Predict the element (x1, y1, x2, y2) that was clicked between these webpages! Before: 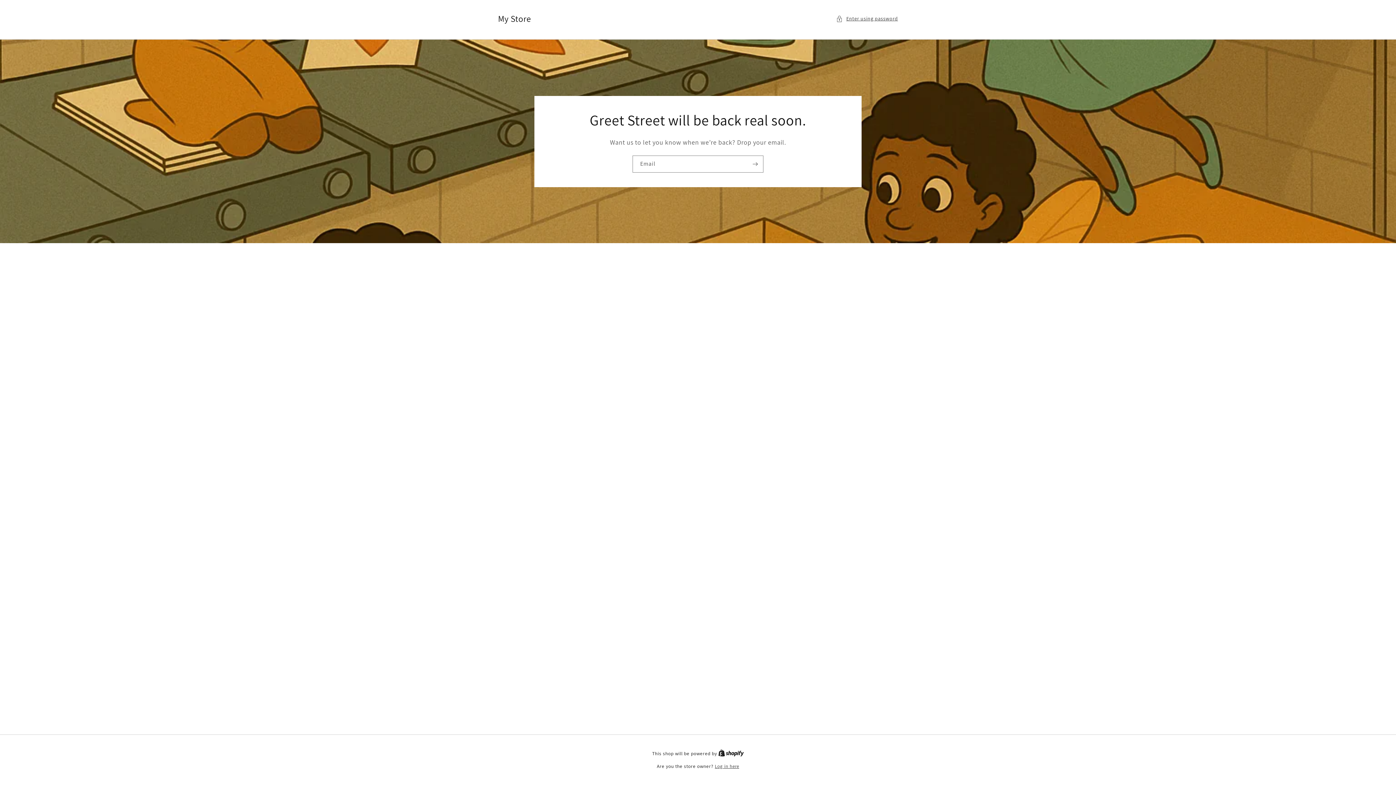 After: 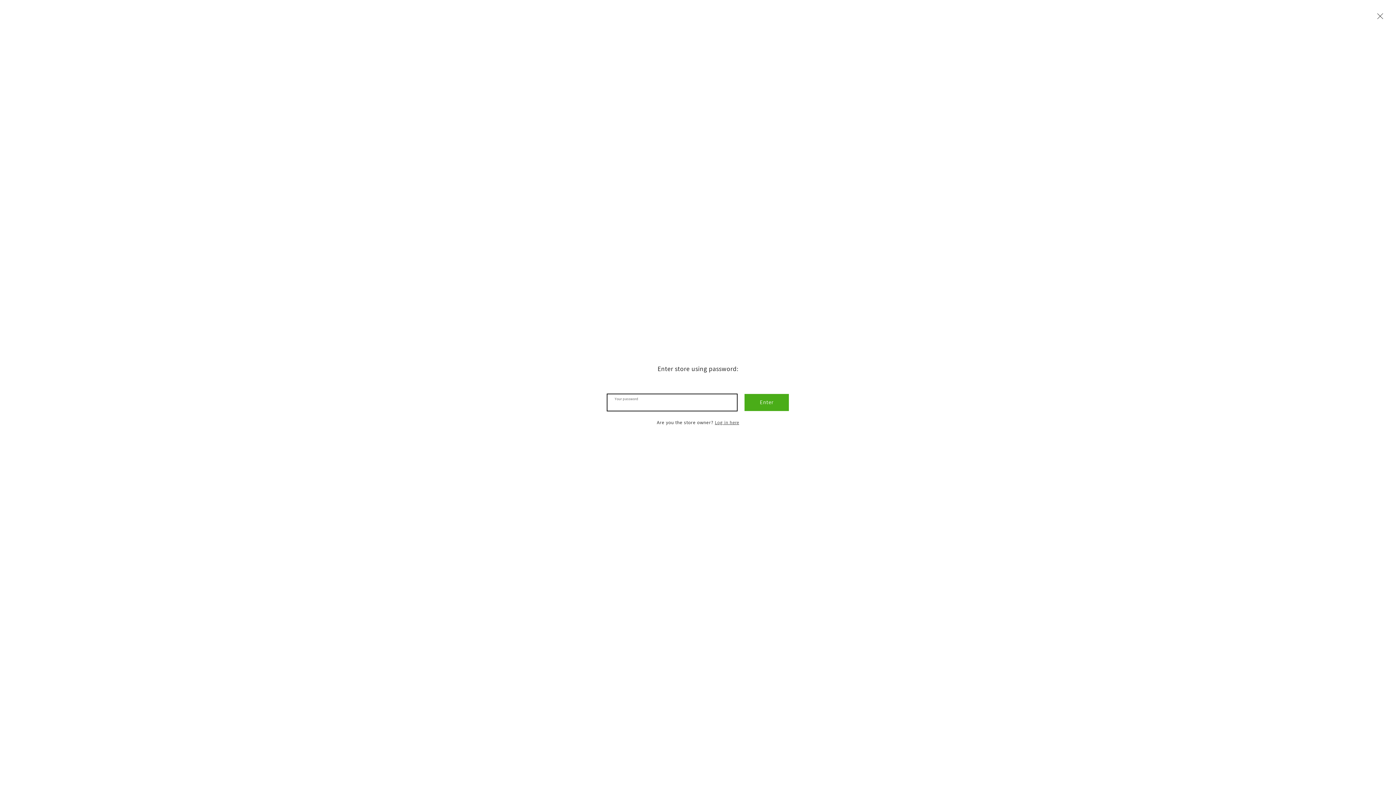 Action: bbox: (836, 14, 898, 23) label: Enter using password